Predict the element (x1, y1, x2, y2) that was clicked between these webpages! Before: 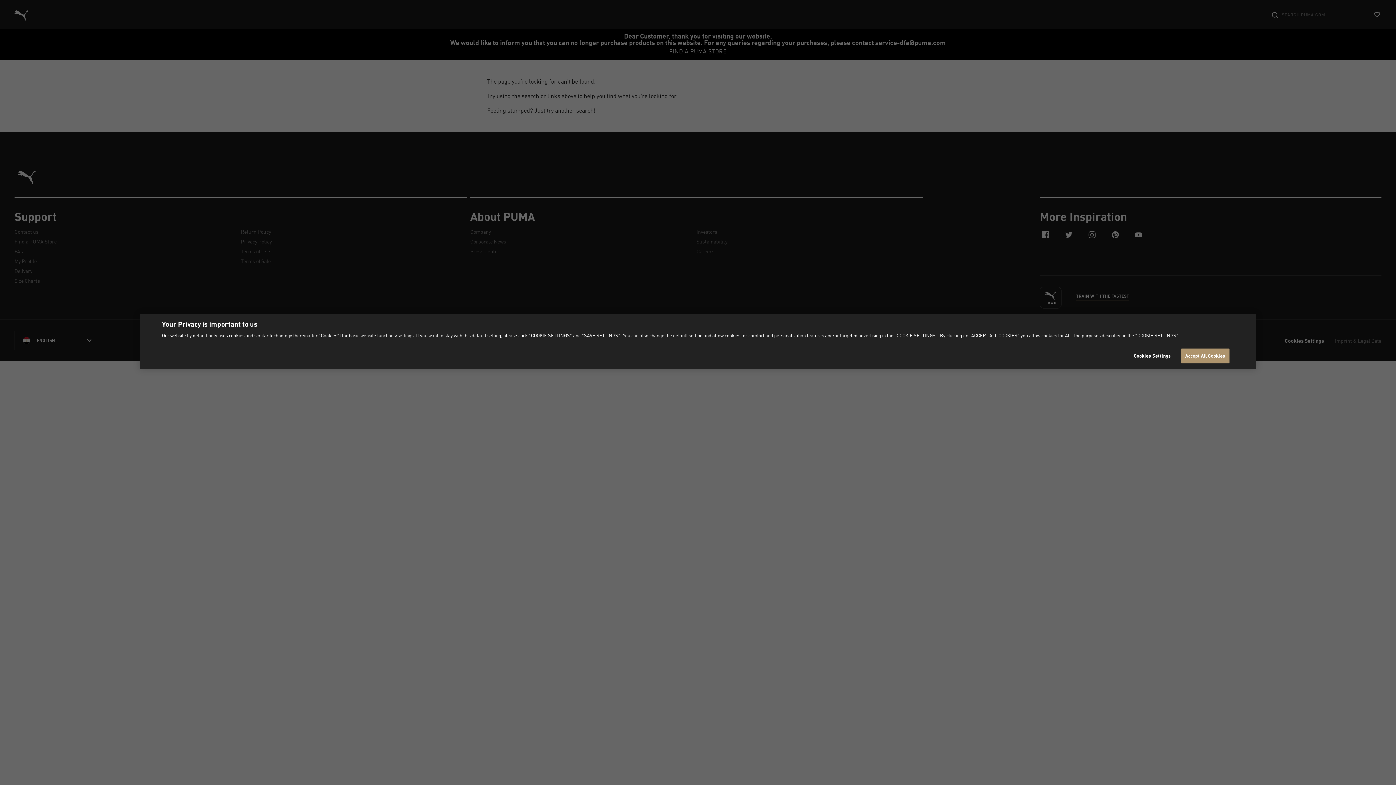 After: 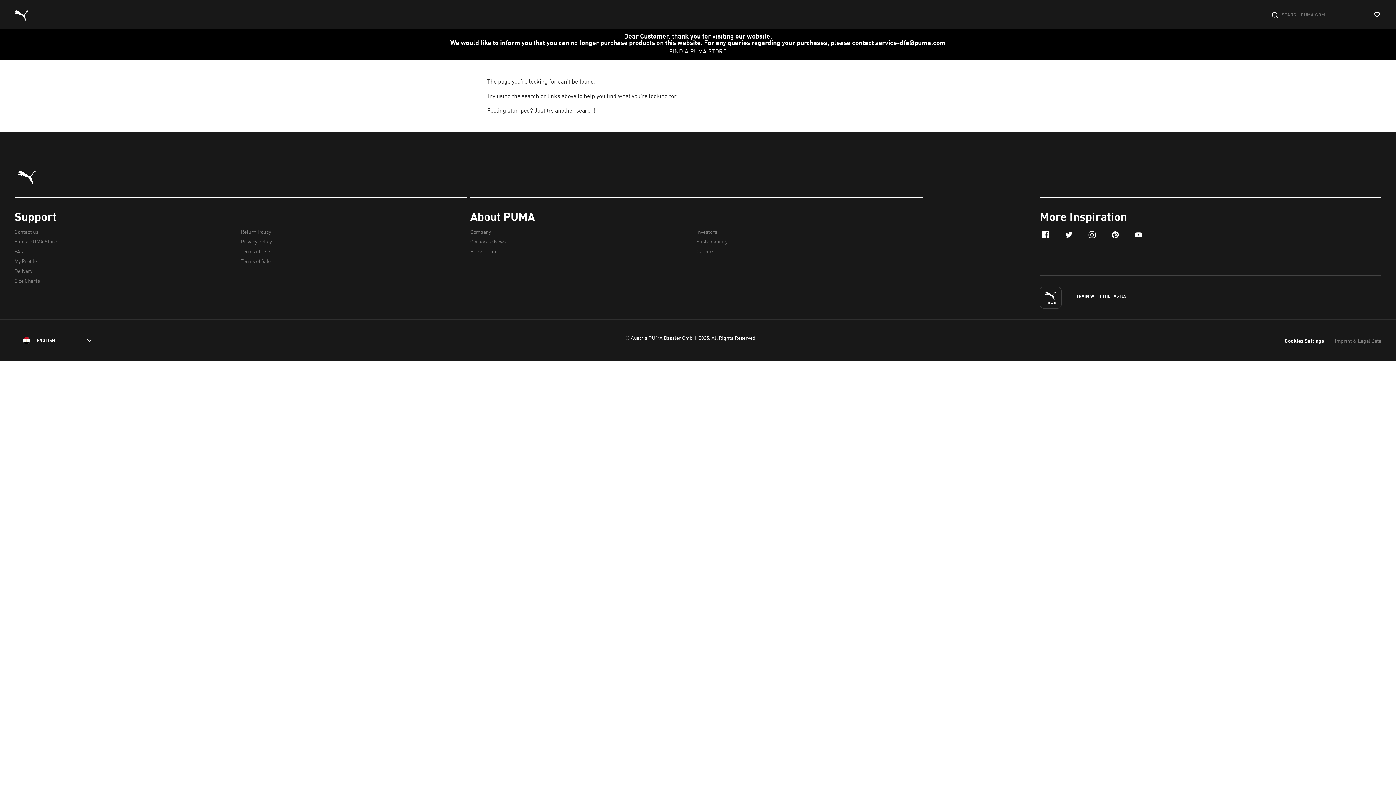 Action: bbox: (1181, 348, 1229, 363) label: Accept All Cookies